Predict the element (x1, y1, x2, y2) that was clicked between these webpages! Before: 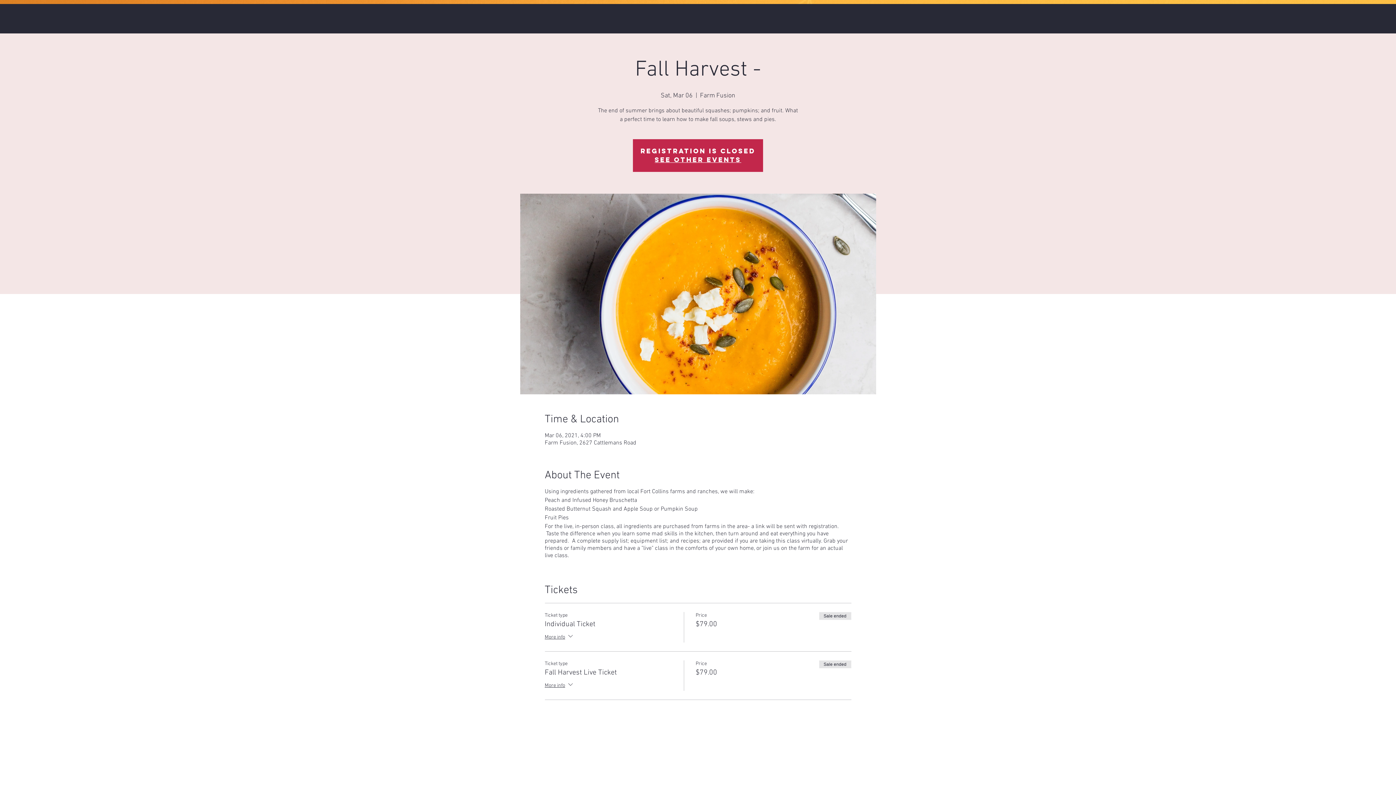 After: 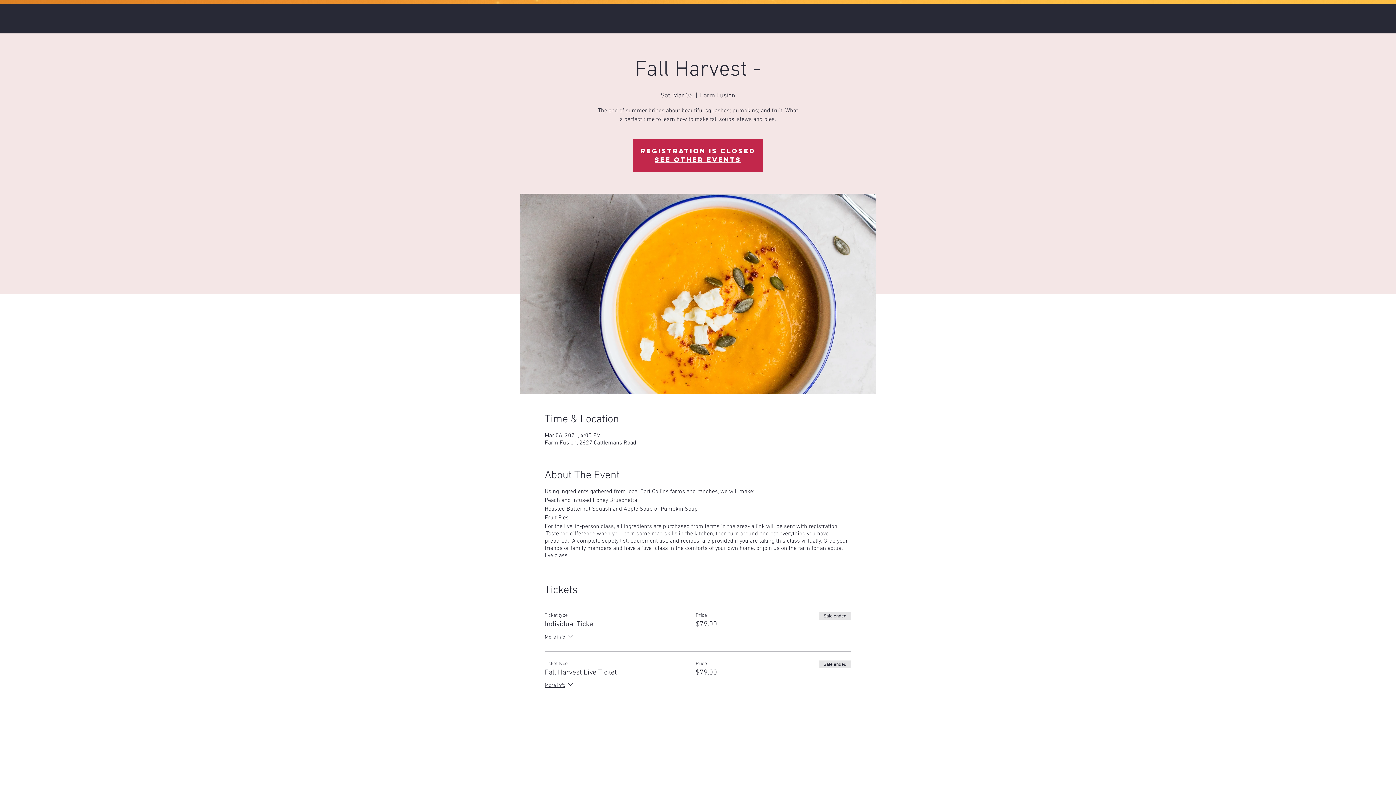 Action: label: More info bbox: (544, 632, 574, 642)